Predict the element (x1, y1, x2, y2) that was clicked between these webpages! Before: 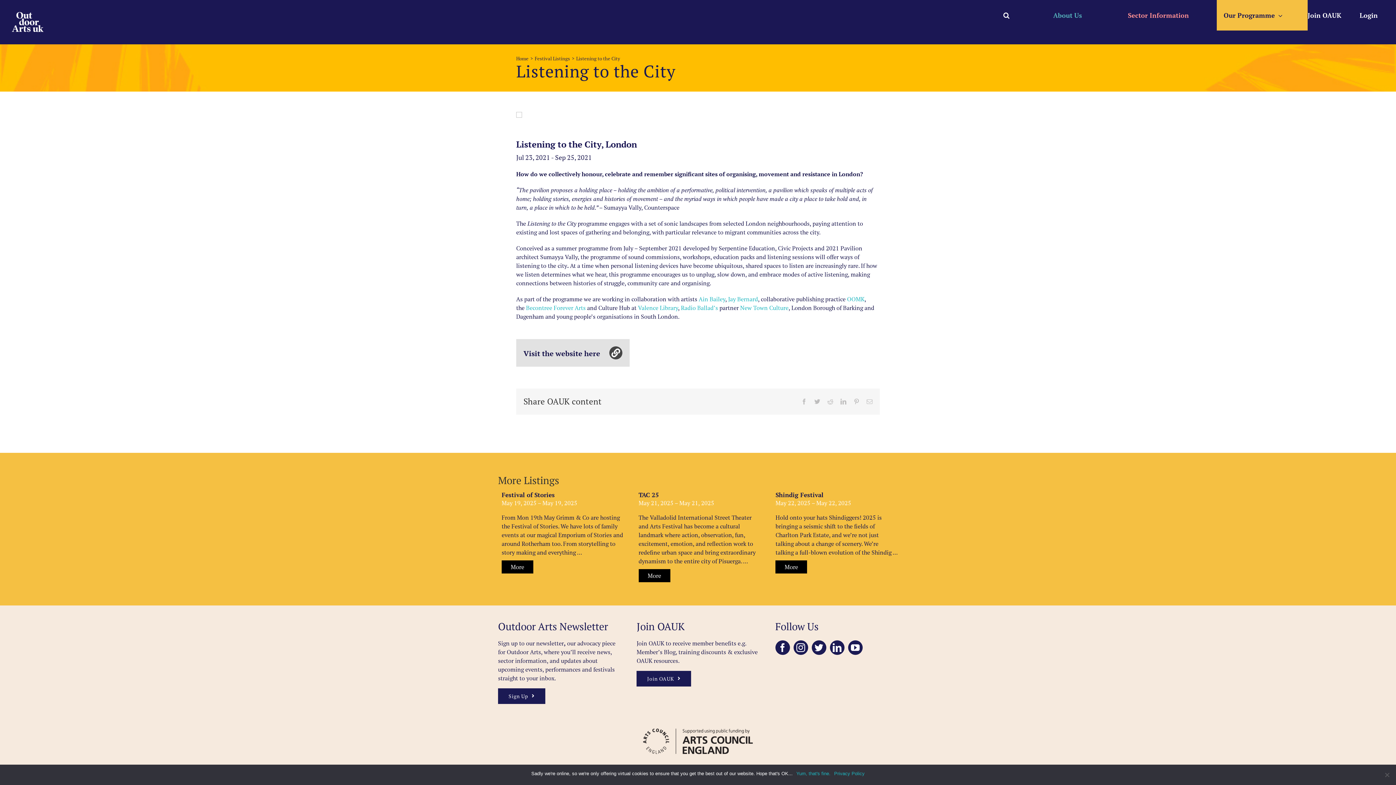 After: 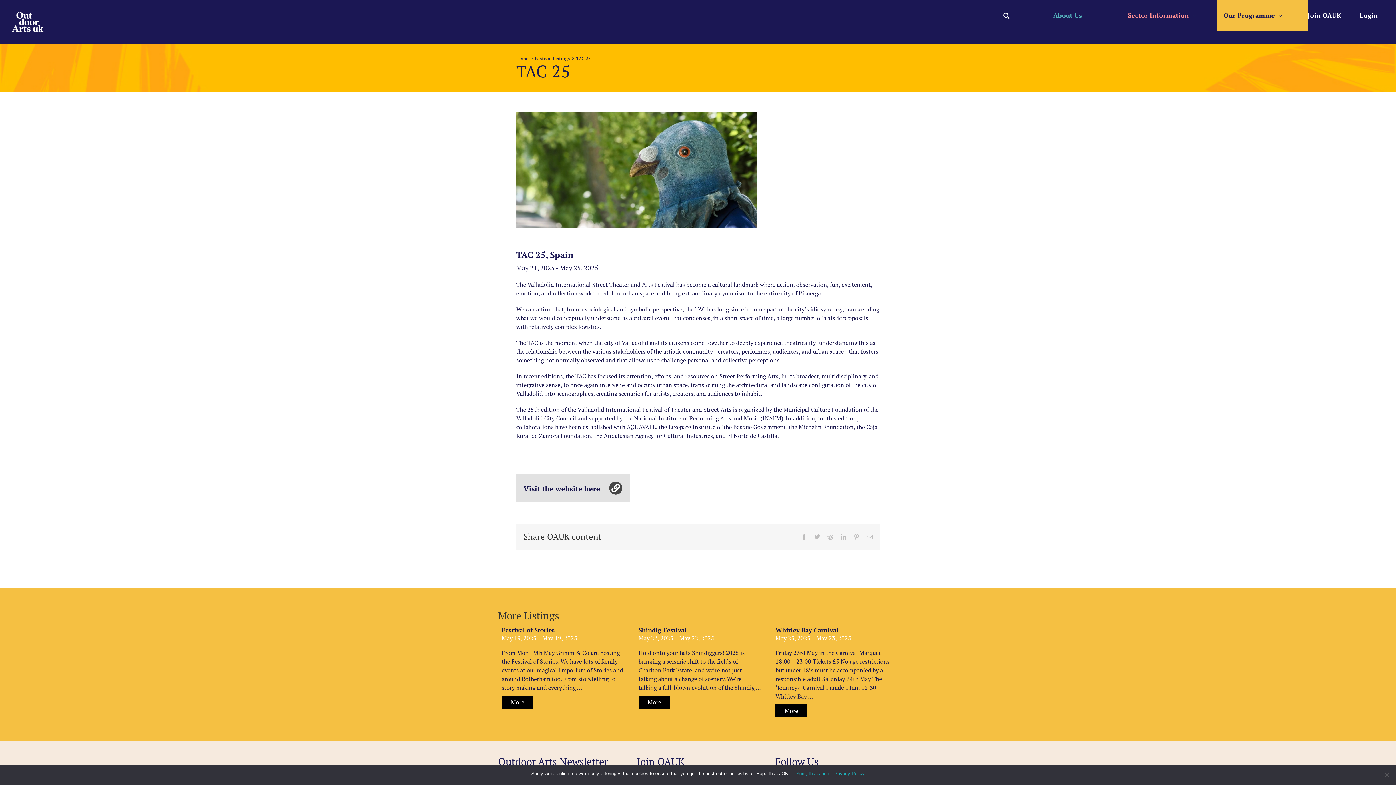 Action: label: More bbox: (638, 569, 670, 582)